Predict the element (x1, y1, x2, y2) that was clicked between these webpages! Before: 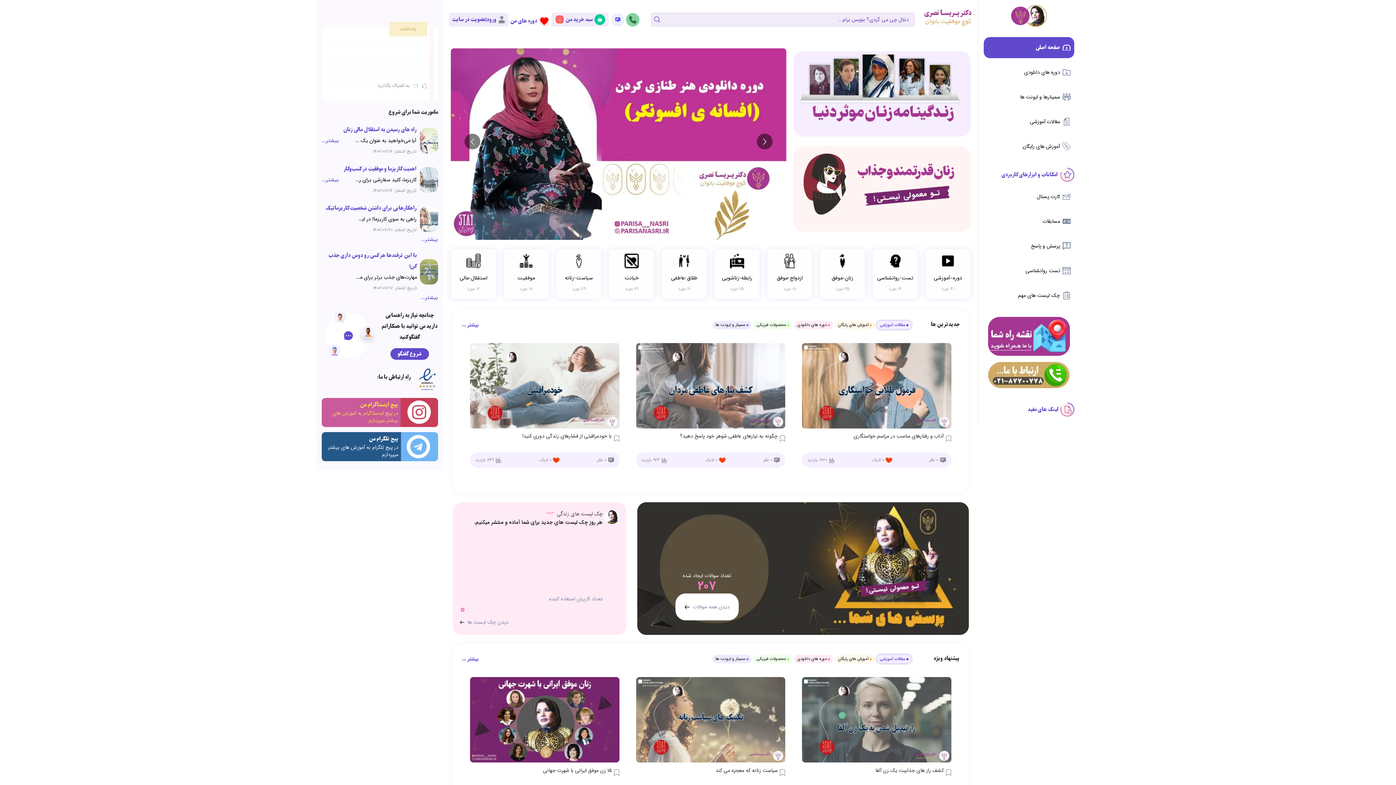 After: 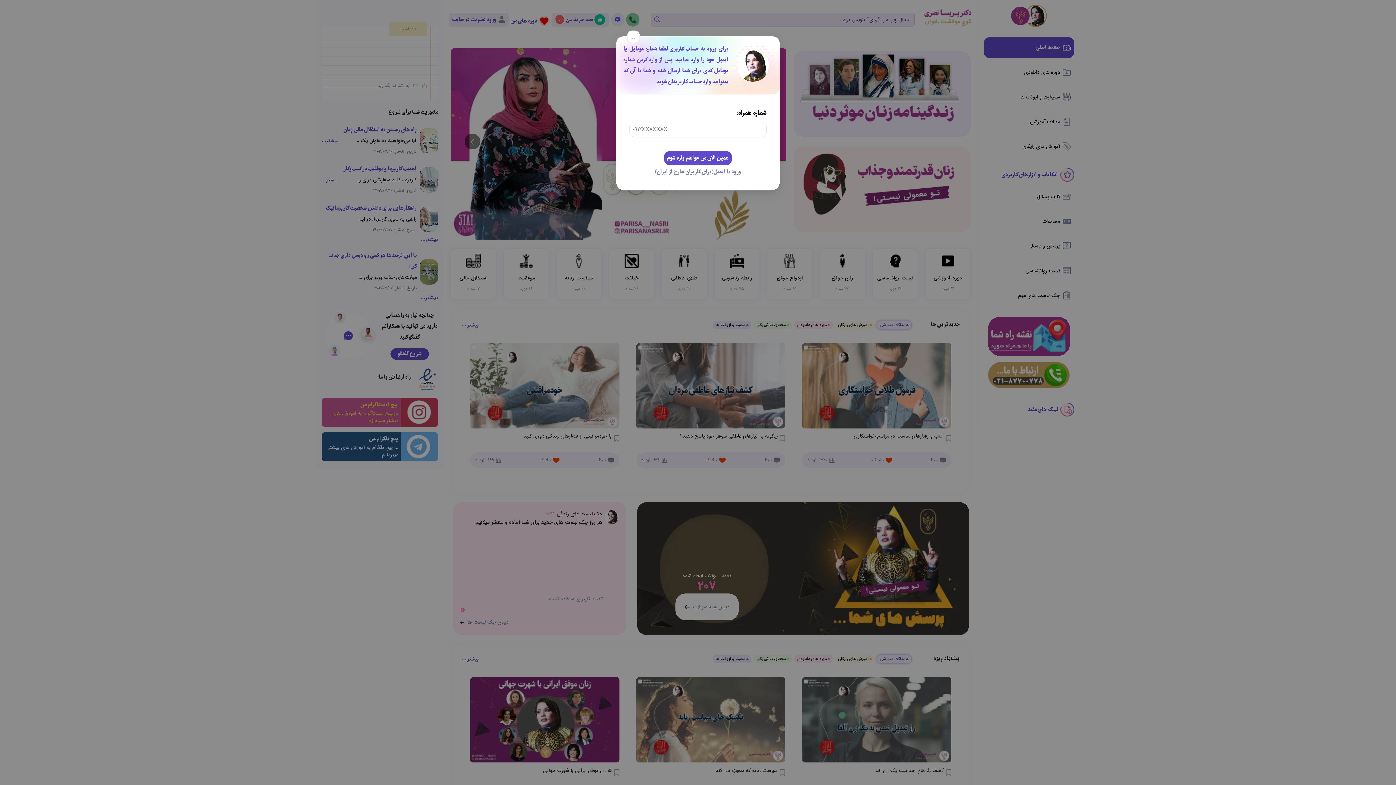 Action: label: شروع گفتگو bbox: (390, 348, 429, 359)